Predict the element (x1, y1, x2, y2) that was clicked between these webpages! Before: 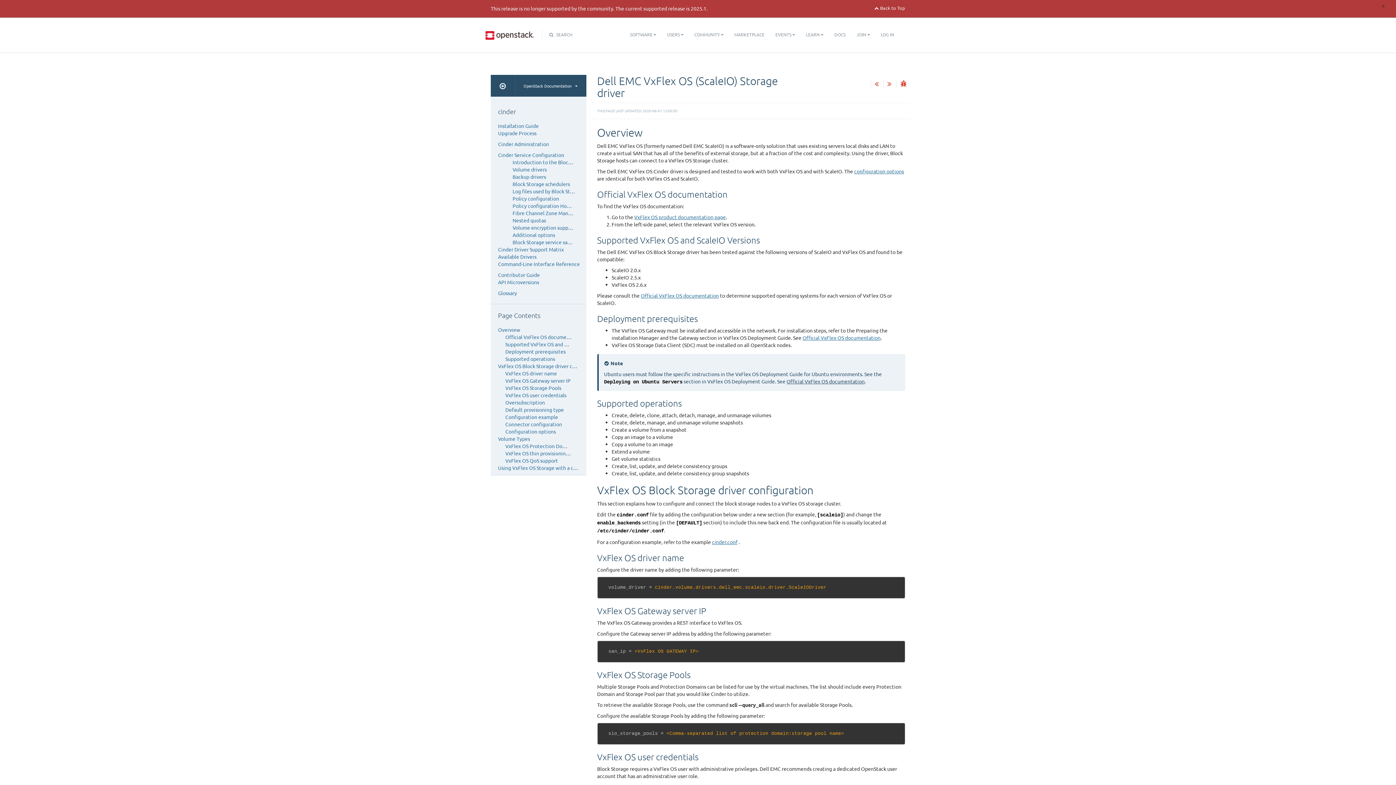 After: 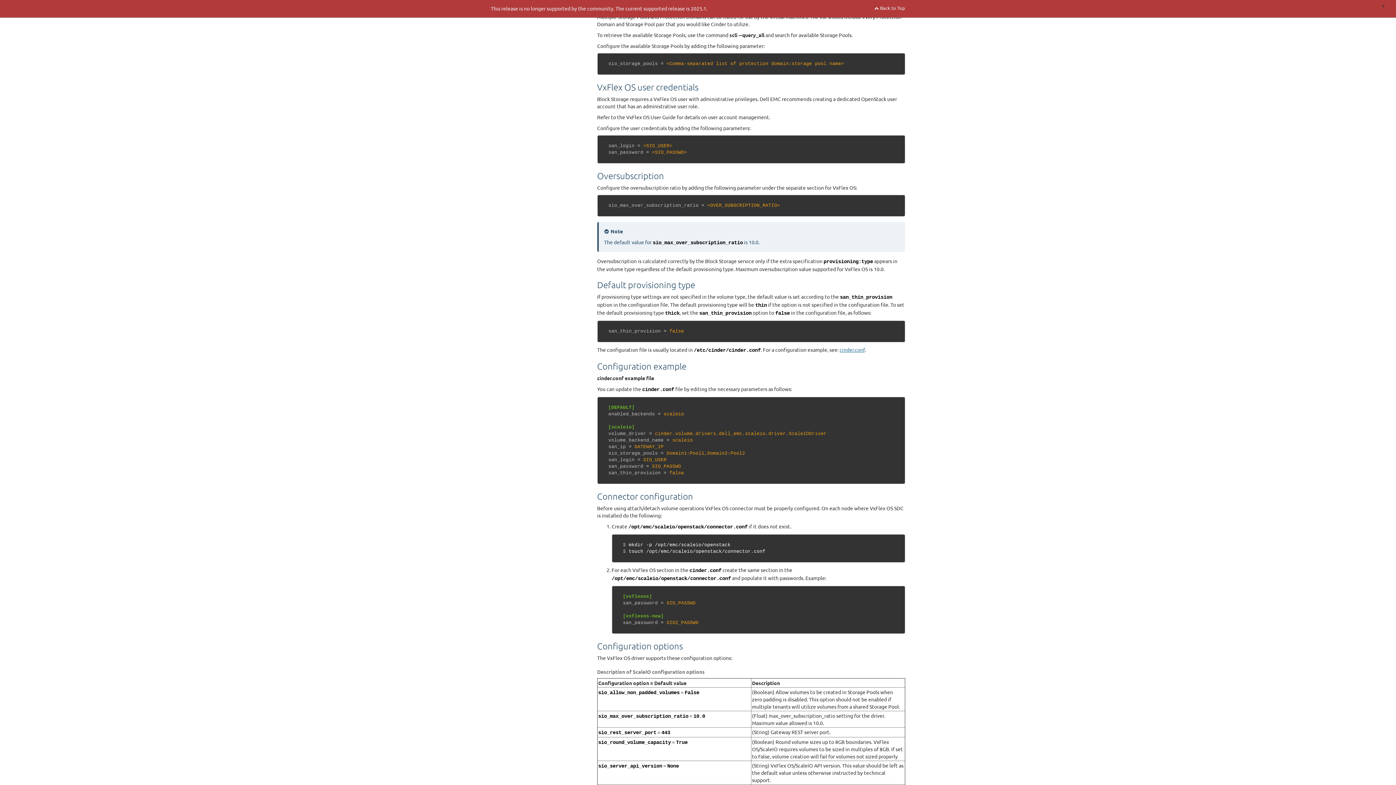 Action: label: VxFlex OS Storage Pools bbox: (505, 384, 561, 391)